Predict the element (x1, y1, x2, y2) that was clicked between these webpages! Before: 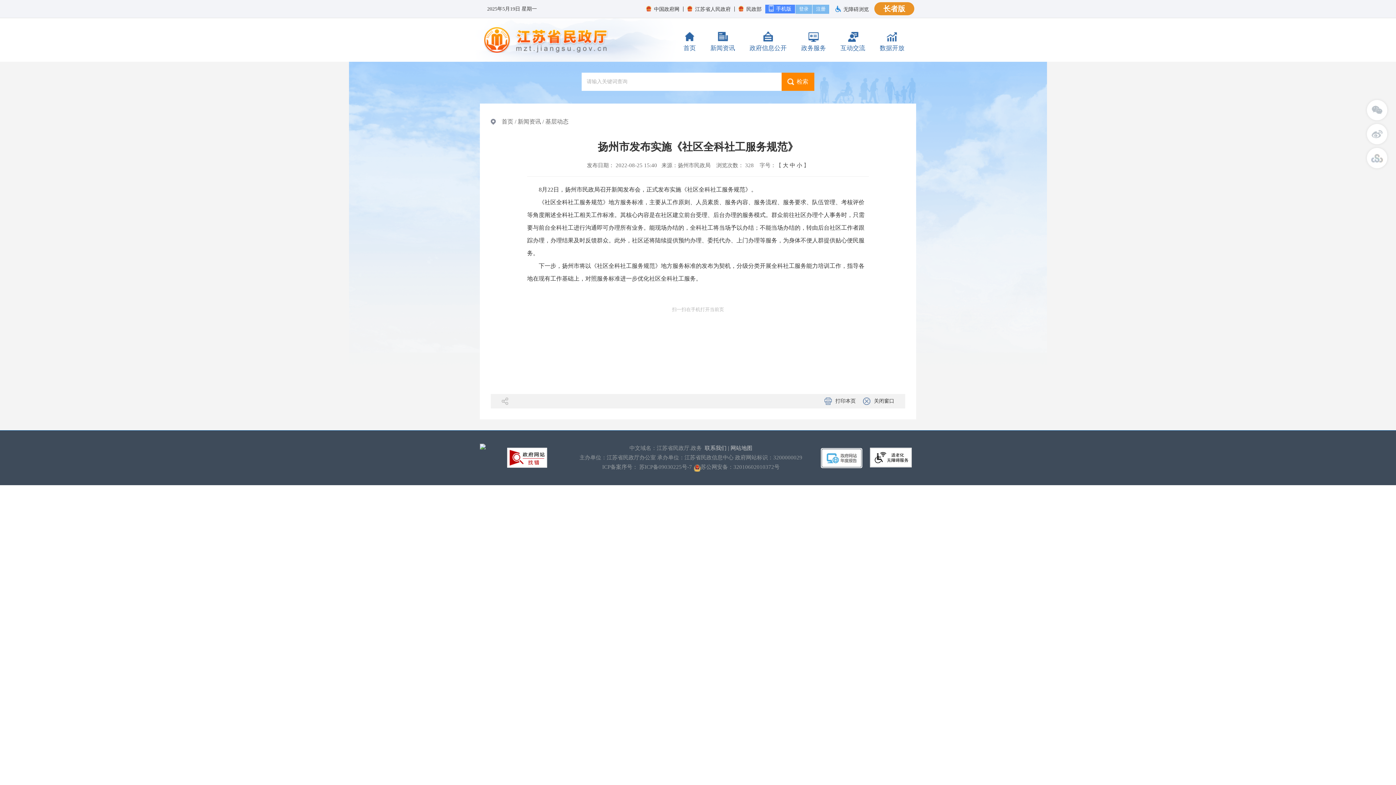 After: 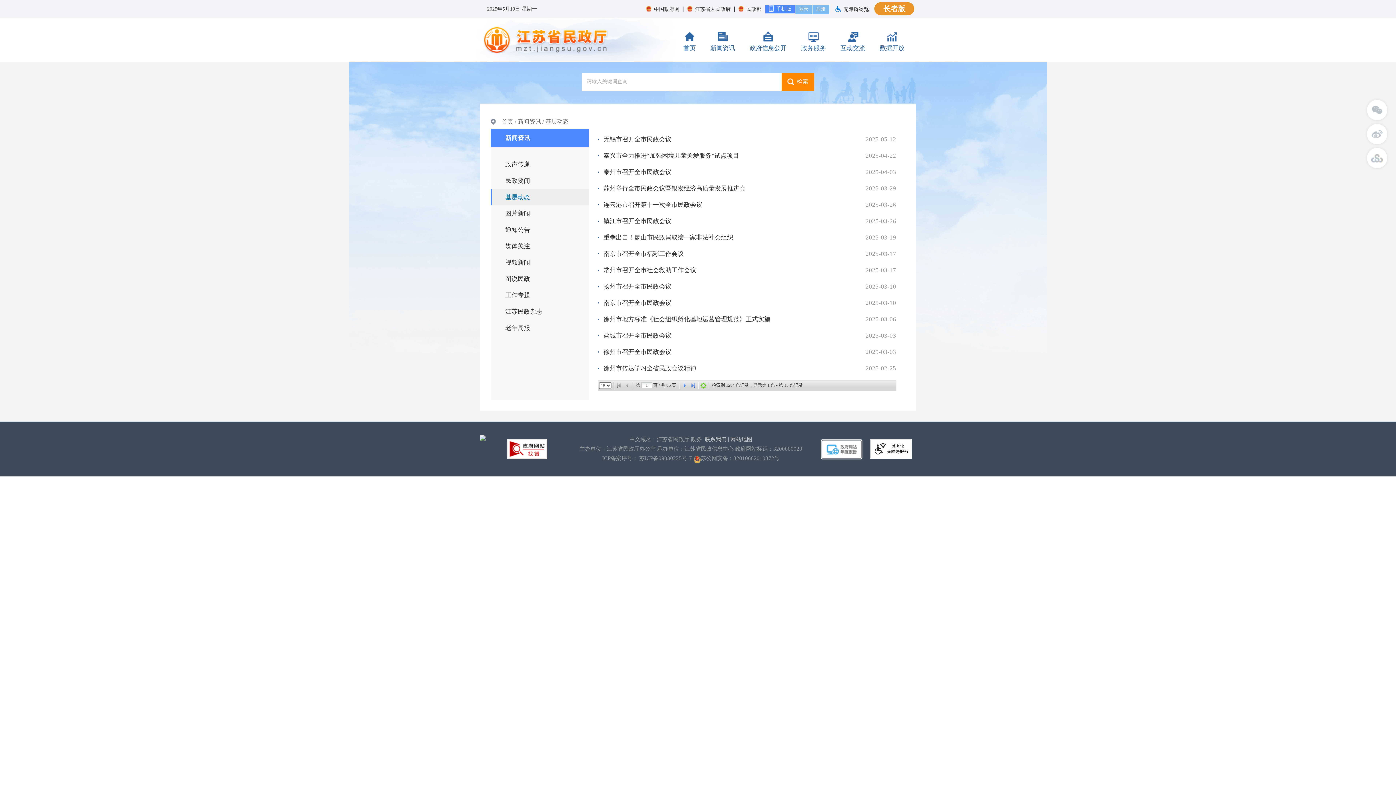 Action: bbox: (545, 118, 568, 124) label: 基层动态